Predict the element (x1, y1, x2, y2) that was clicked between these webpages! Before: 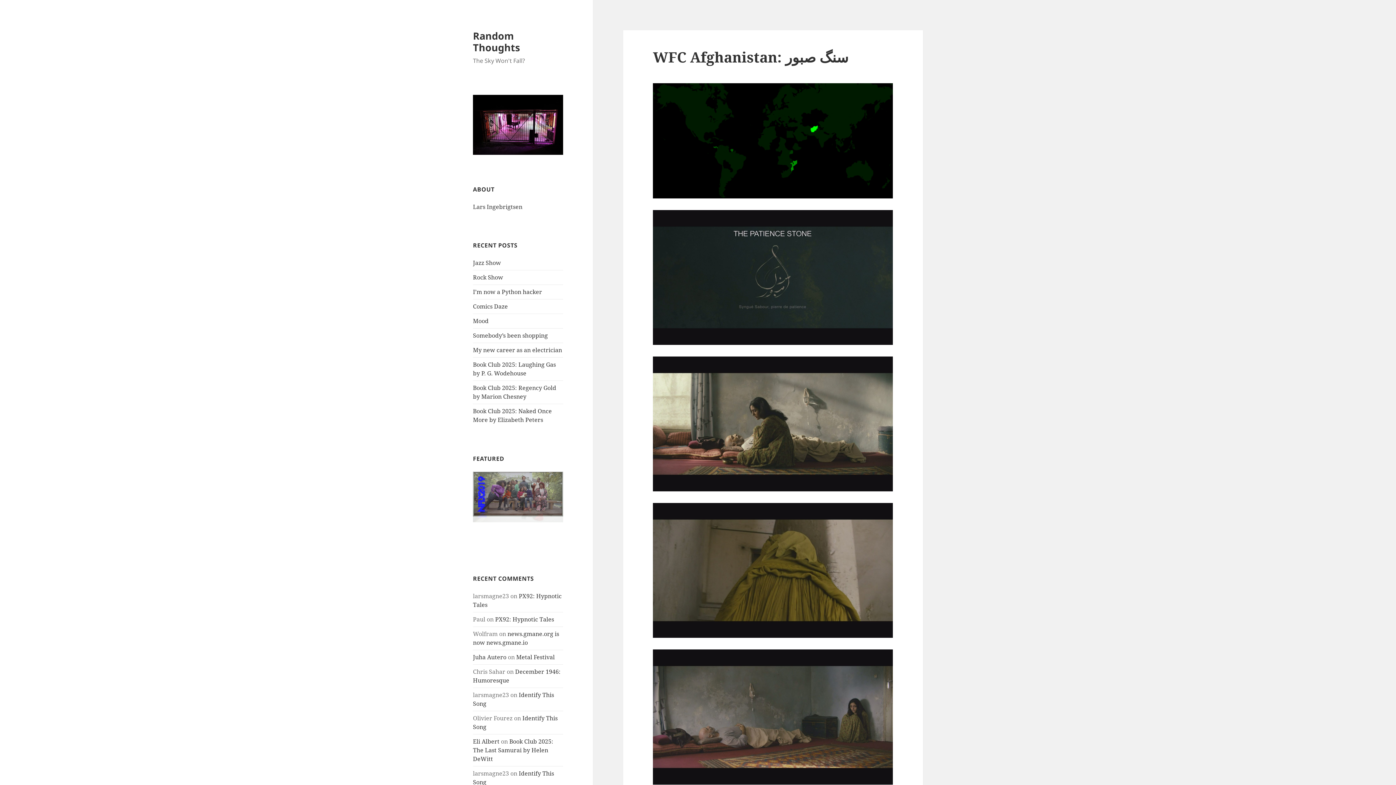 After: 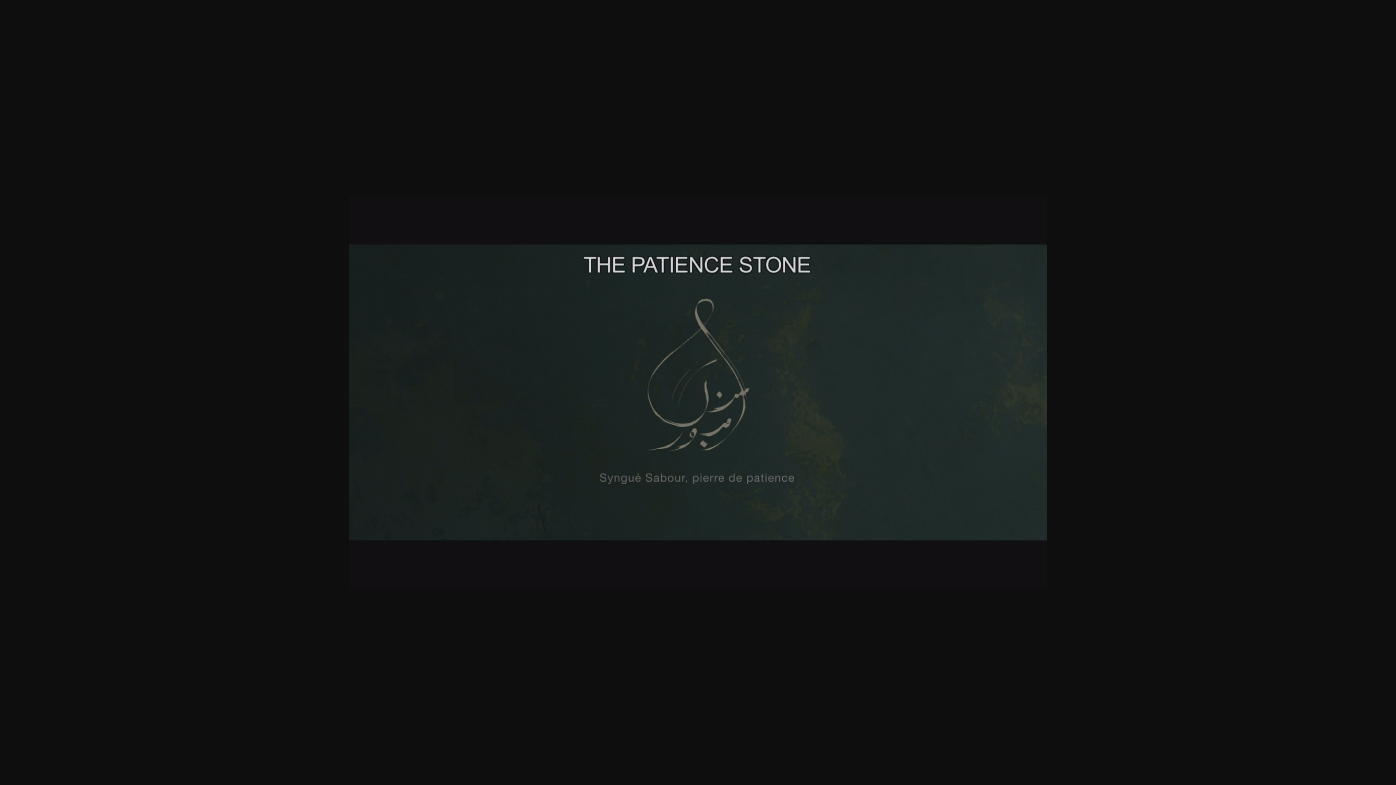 Action: bbox: (653, 210, 893, 345)